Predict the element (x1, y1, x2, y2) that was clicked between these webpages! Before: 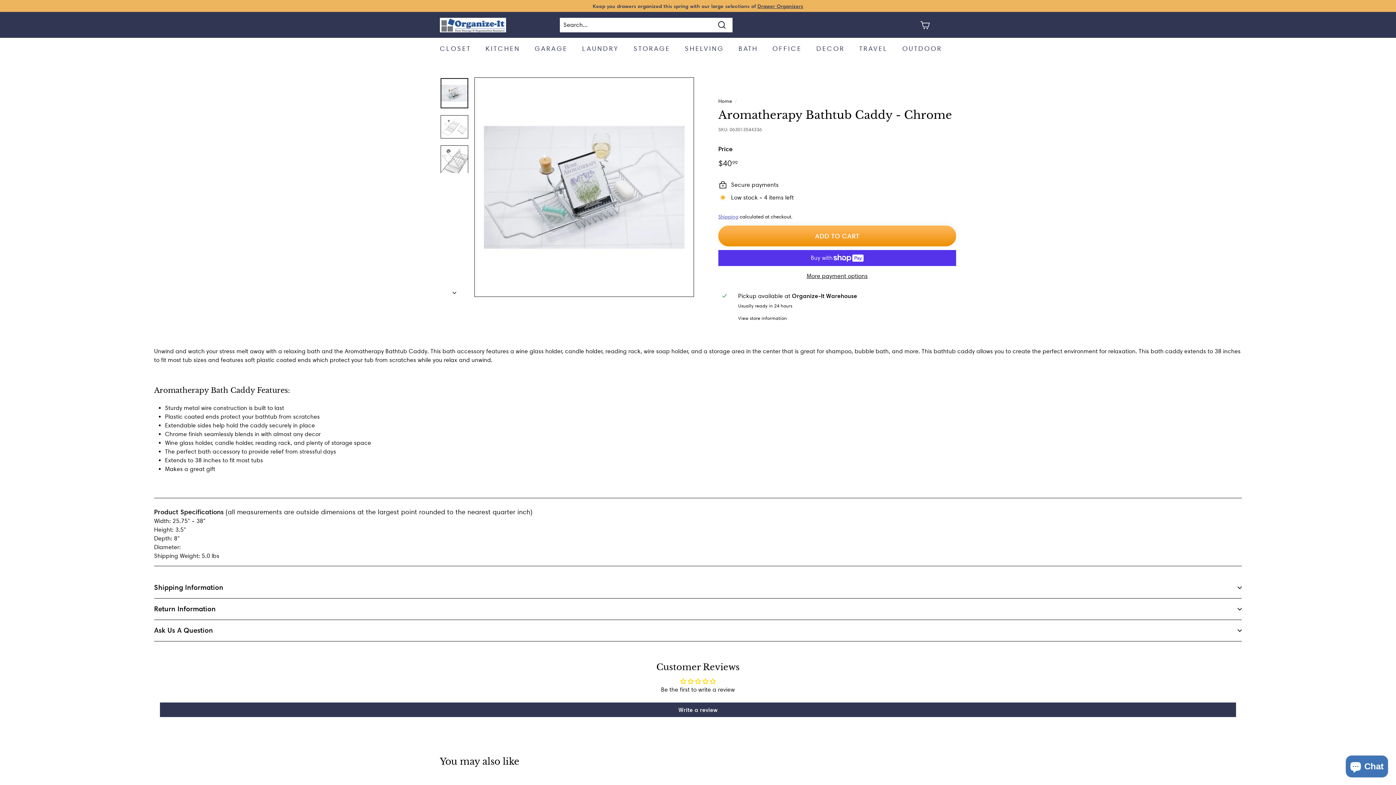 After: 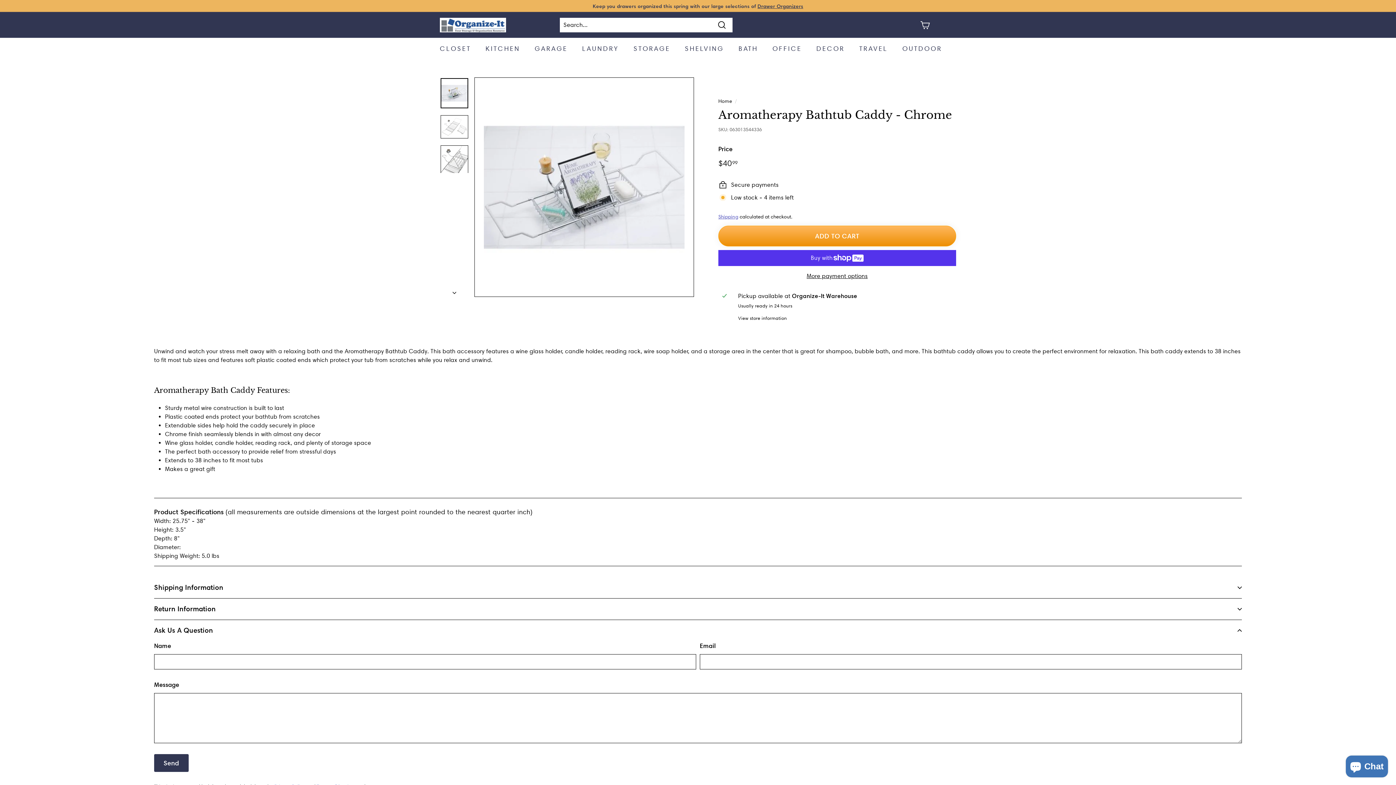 Action: bbox: (154, 620, 1242, 641) label: Ask Us A Question